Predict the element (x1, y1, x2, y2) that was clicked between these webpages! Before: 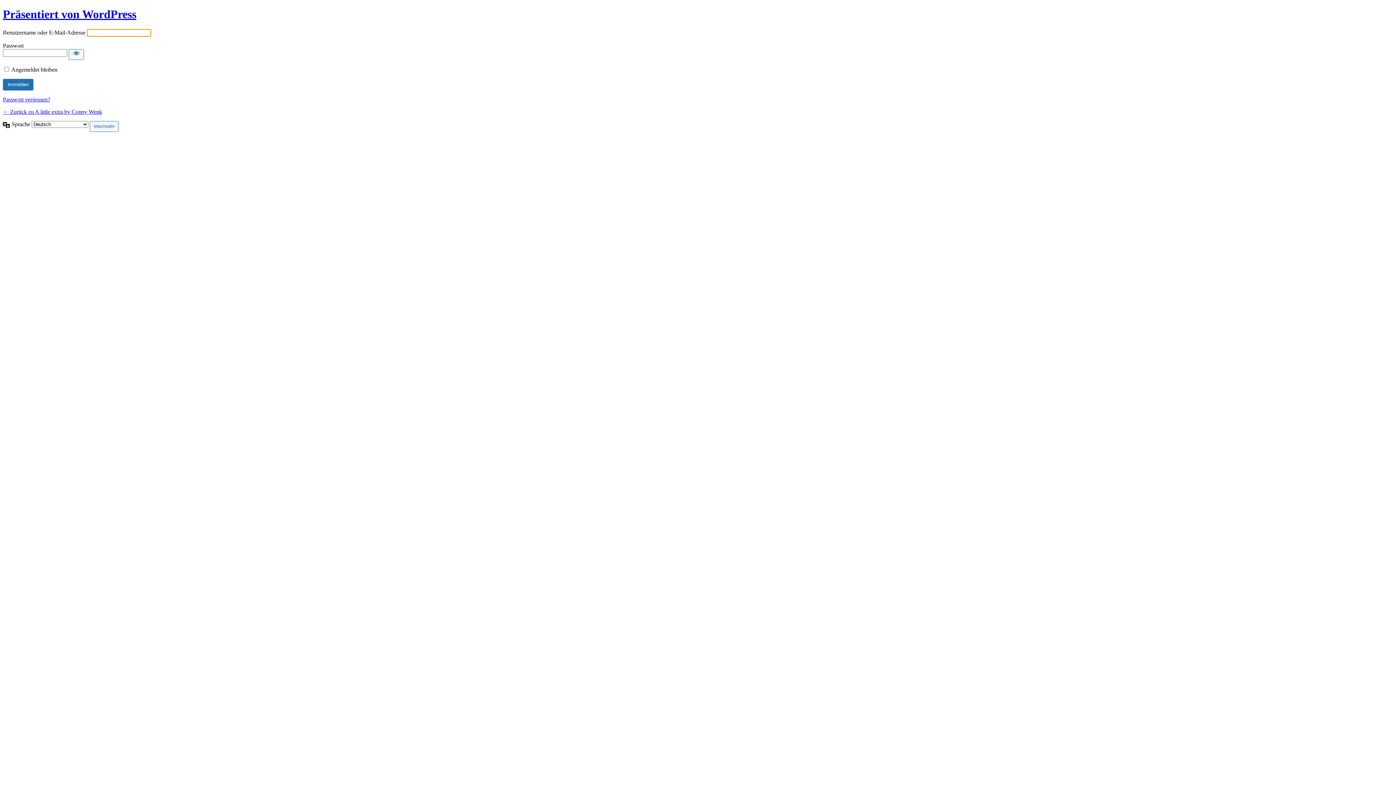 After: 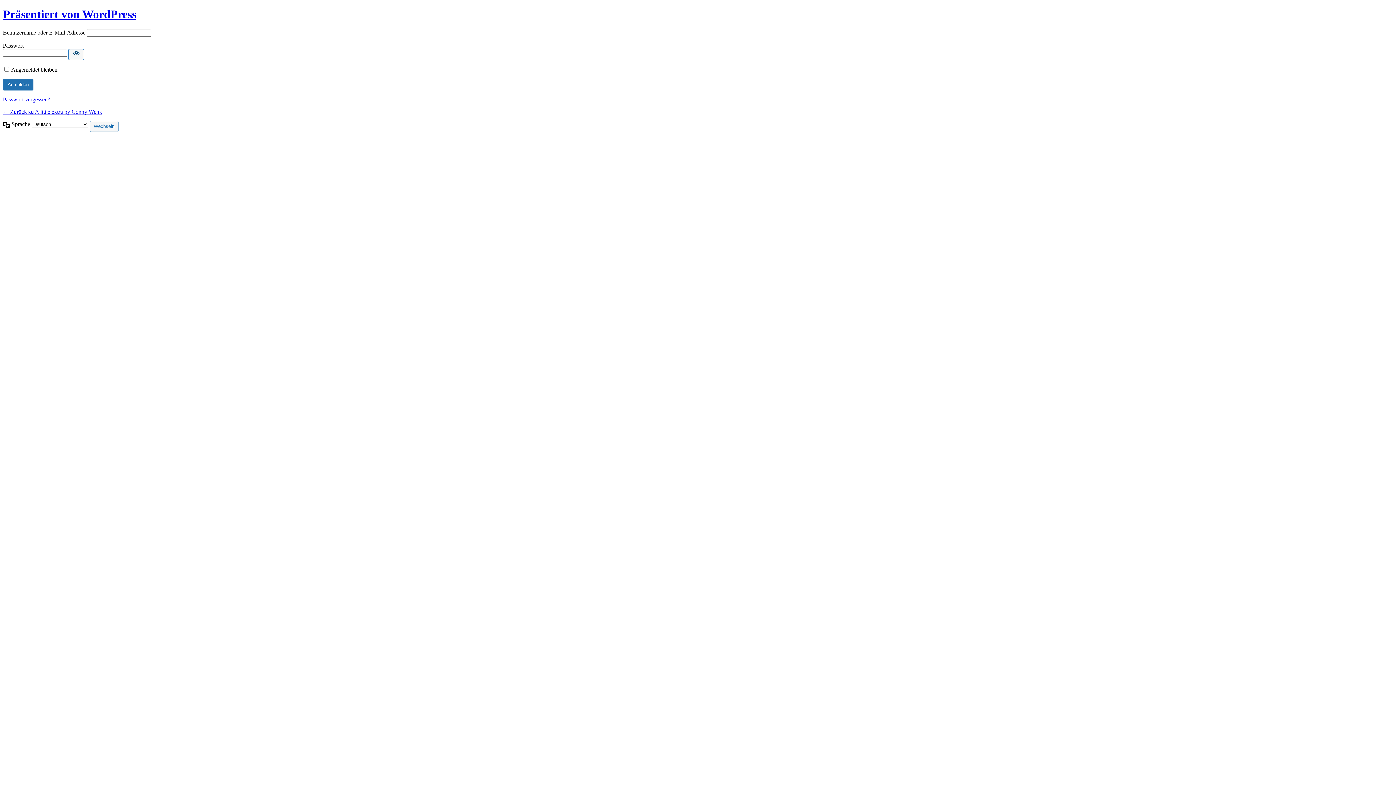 Action: bbox: (68, 49, 84, 59) label: Passwort anzeigen